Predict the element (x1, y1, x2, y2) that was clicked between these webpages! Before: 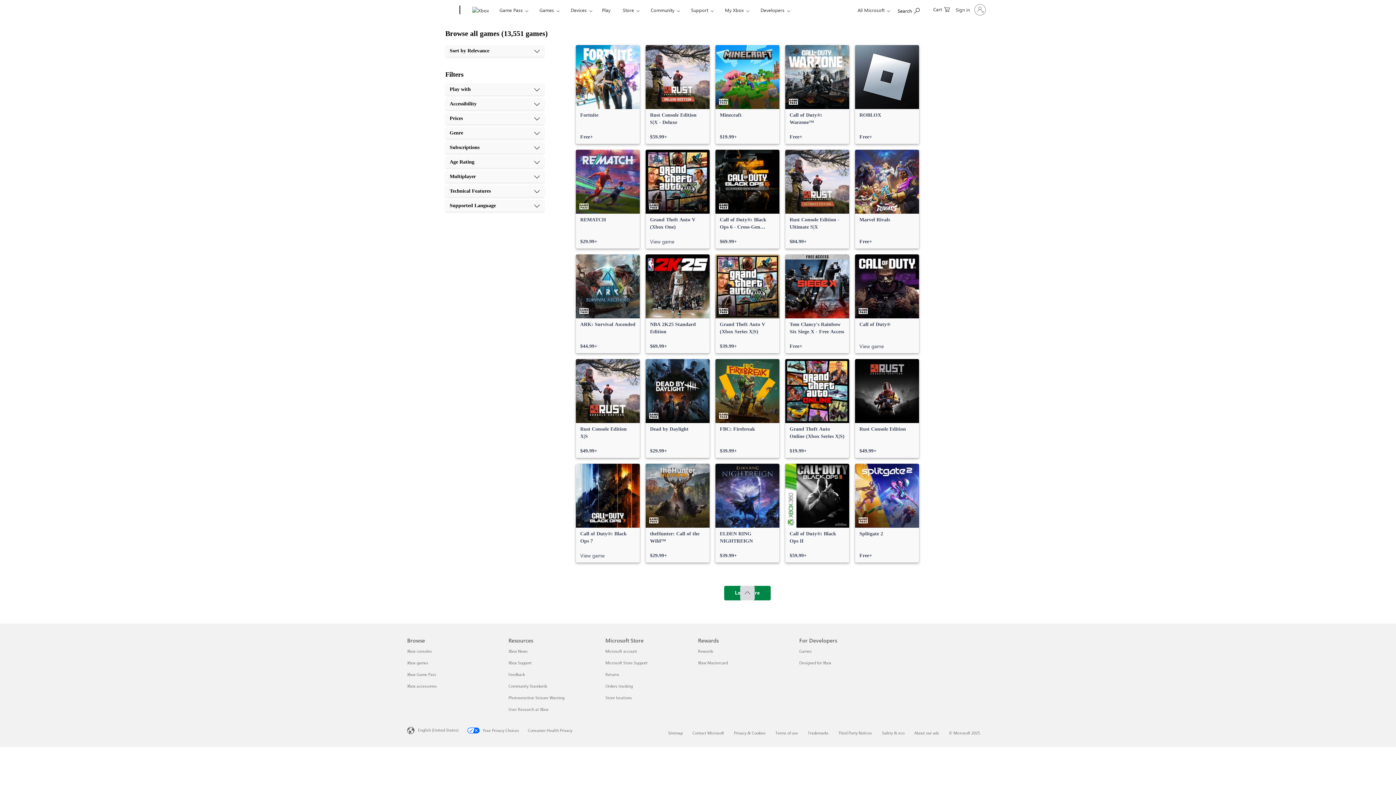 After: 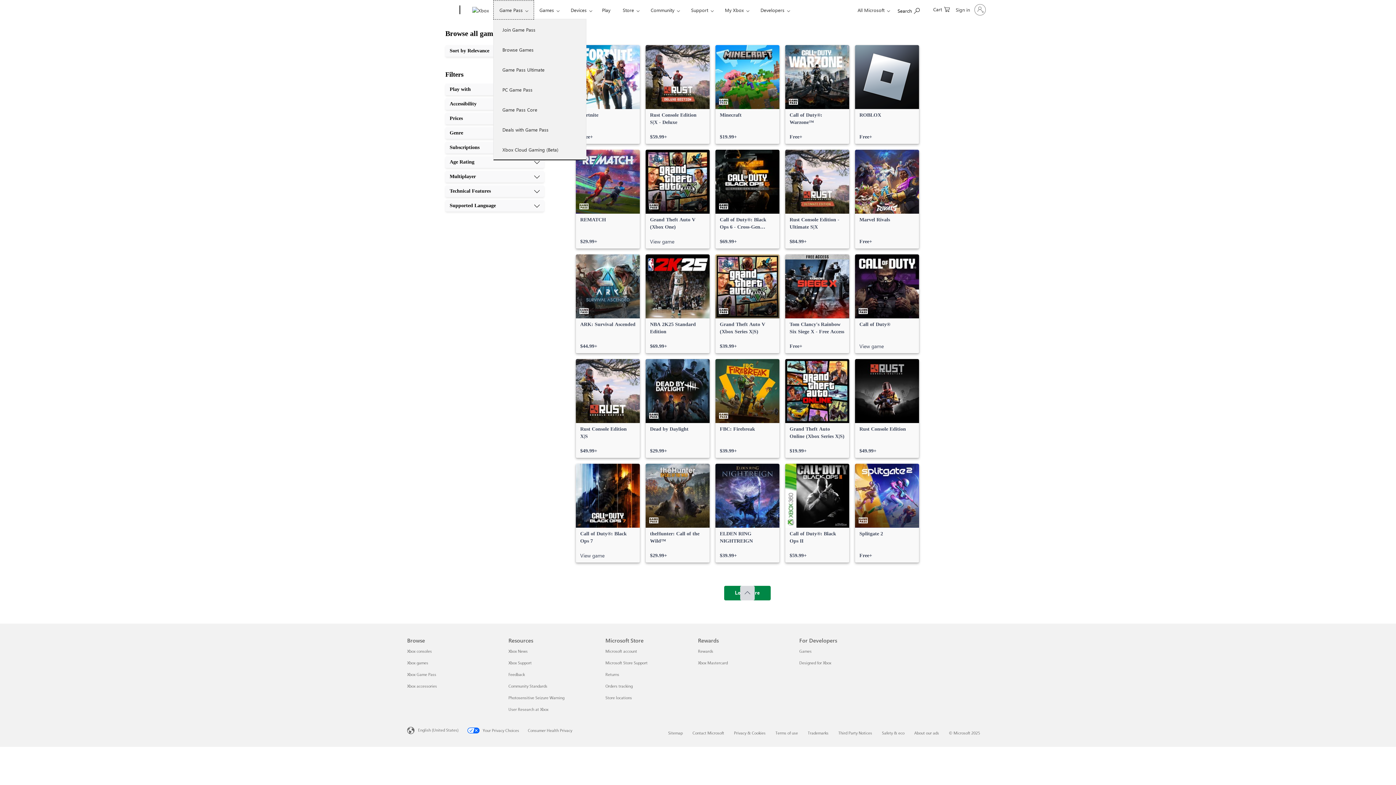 Action: bbox: (493, 0, 534, 19) label: Game Pass​